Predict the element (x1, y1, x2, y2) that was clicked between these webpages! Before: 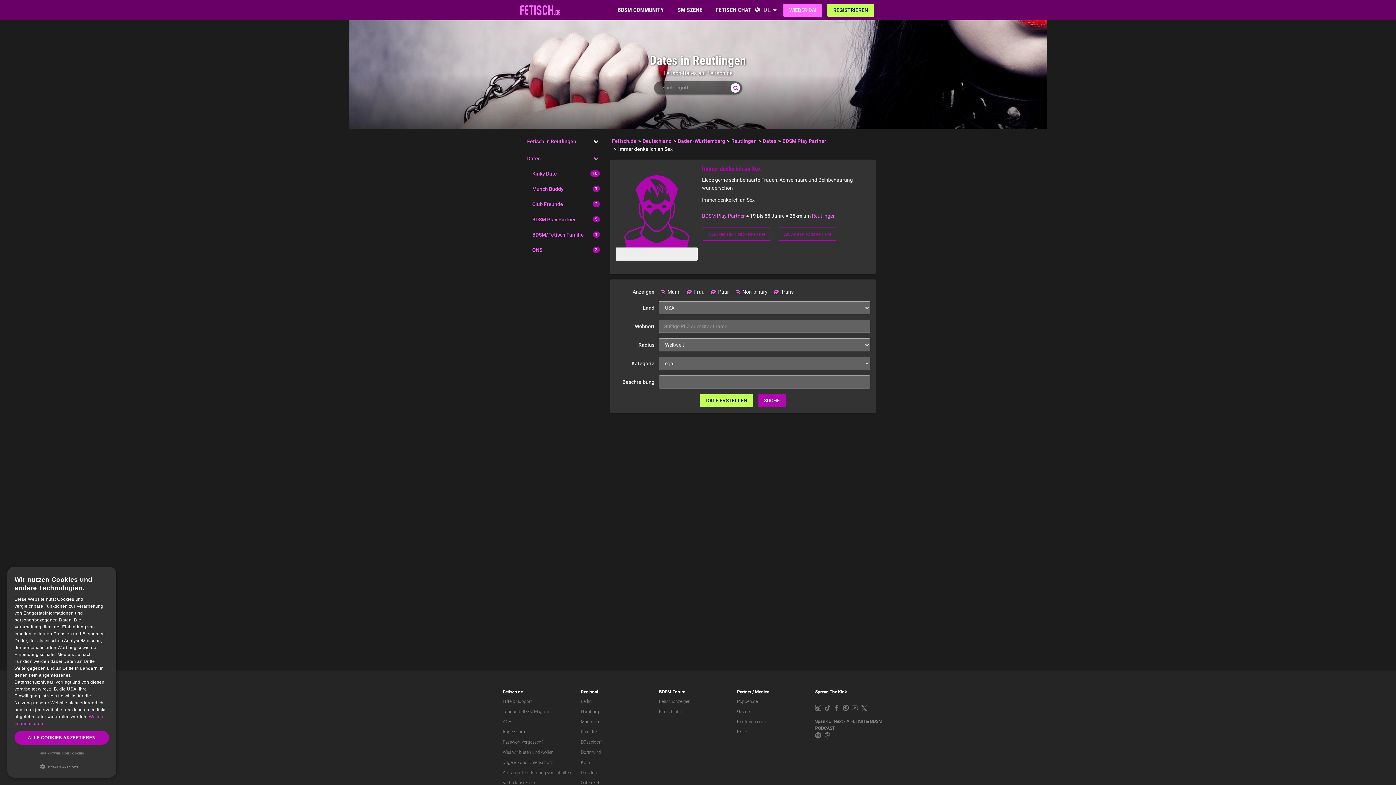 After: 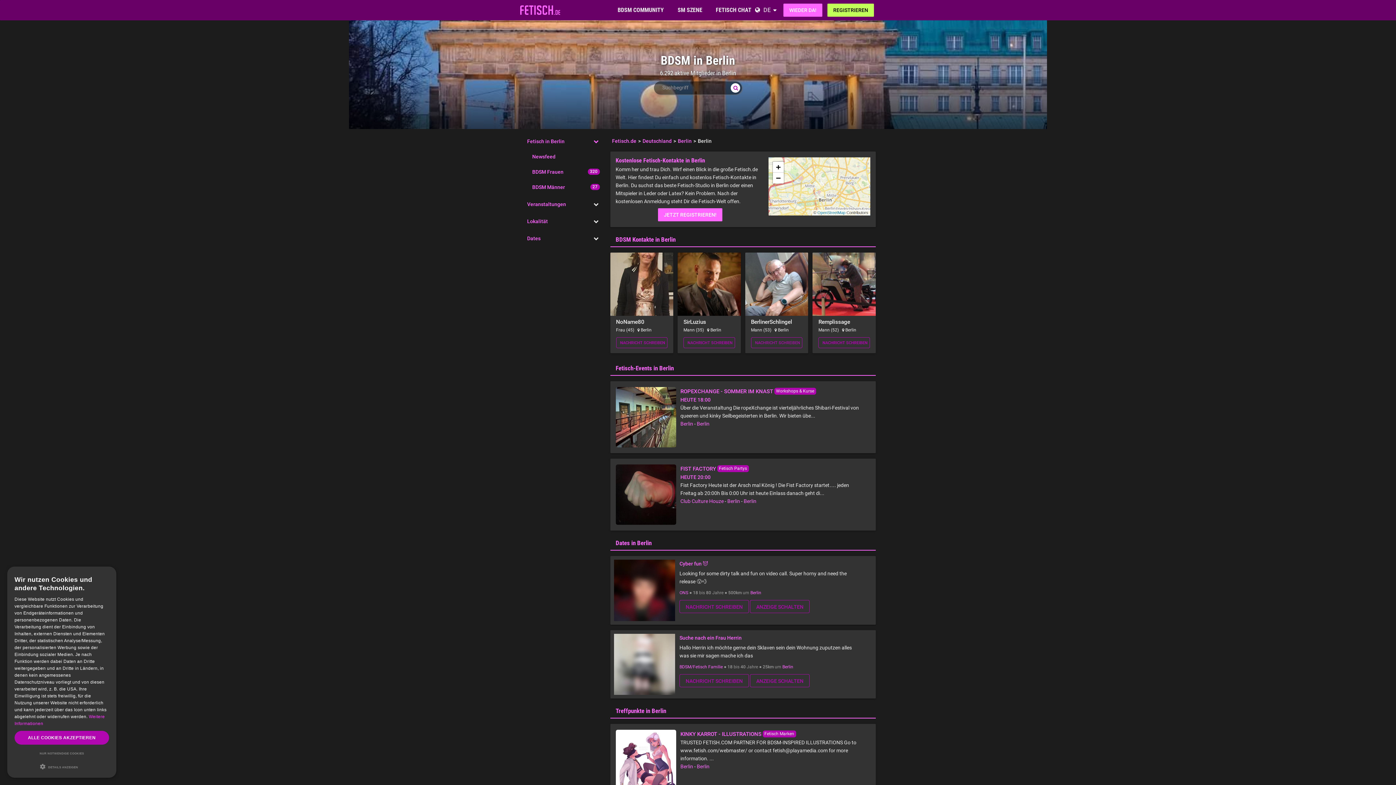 Action: label: Berlin bbox: (581, 699, 591, 704)